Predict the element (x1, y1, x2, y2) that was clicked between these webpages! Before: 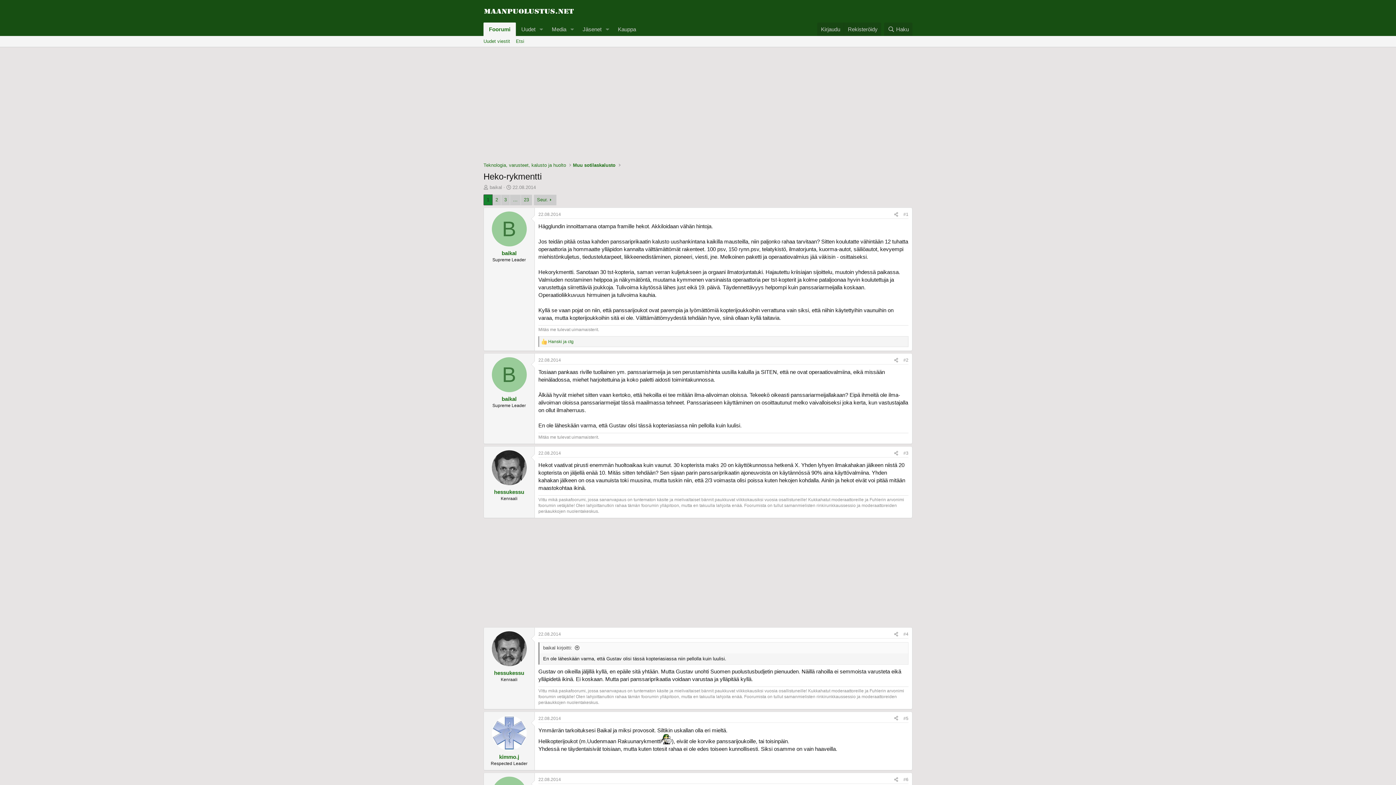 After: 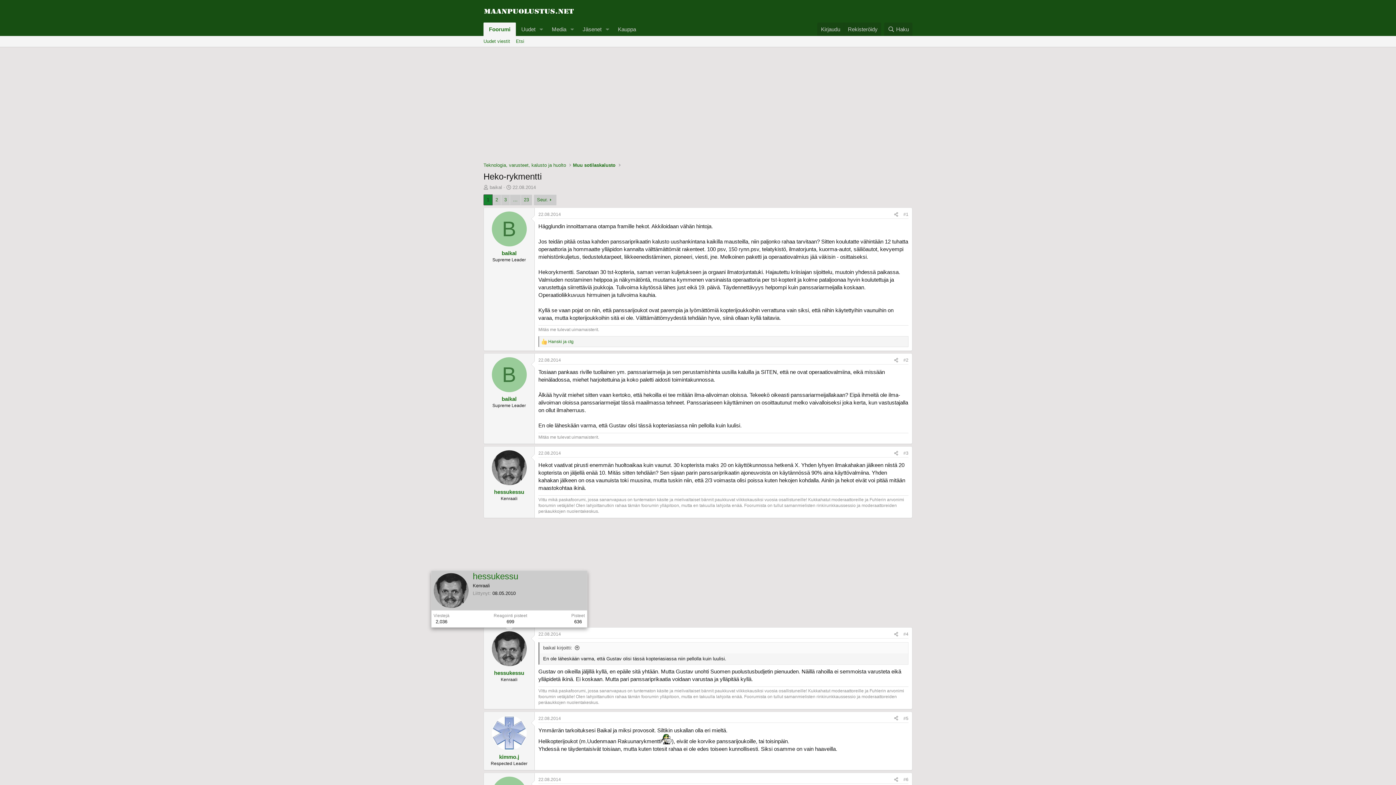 Action: bbox: (491, 631, 526, 666)